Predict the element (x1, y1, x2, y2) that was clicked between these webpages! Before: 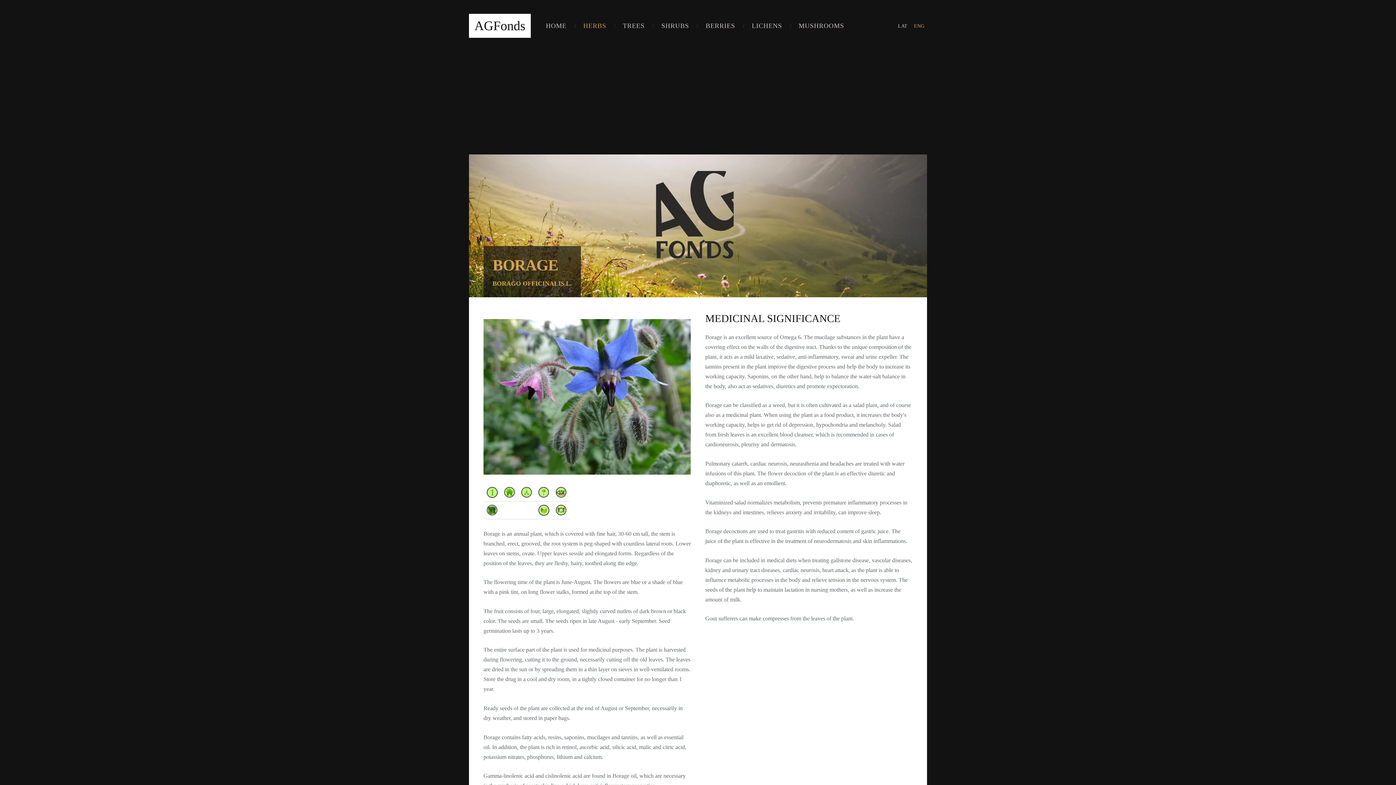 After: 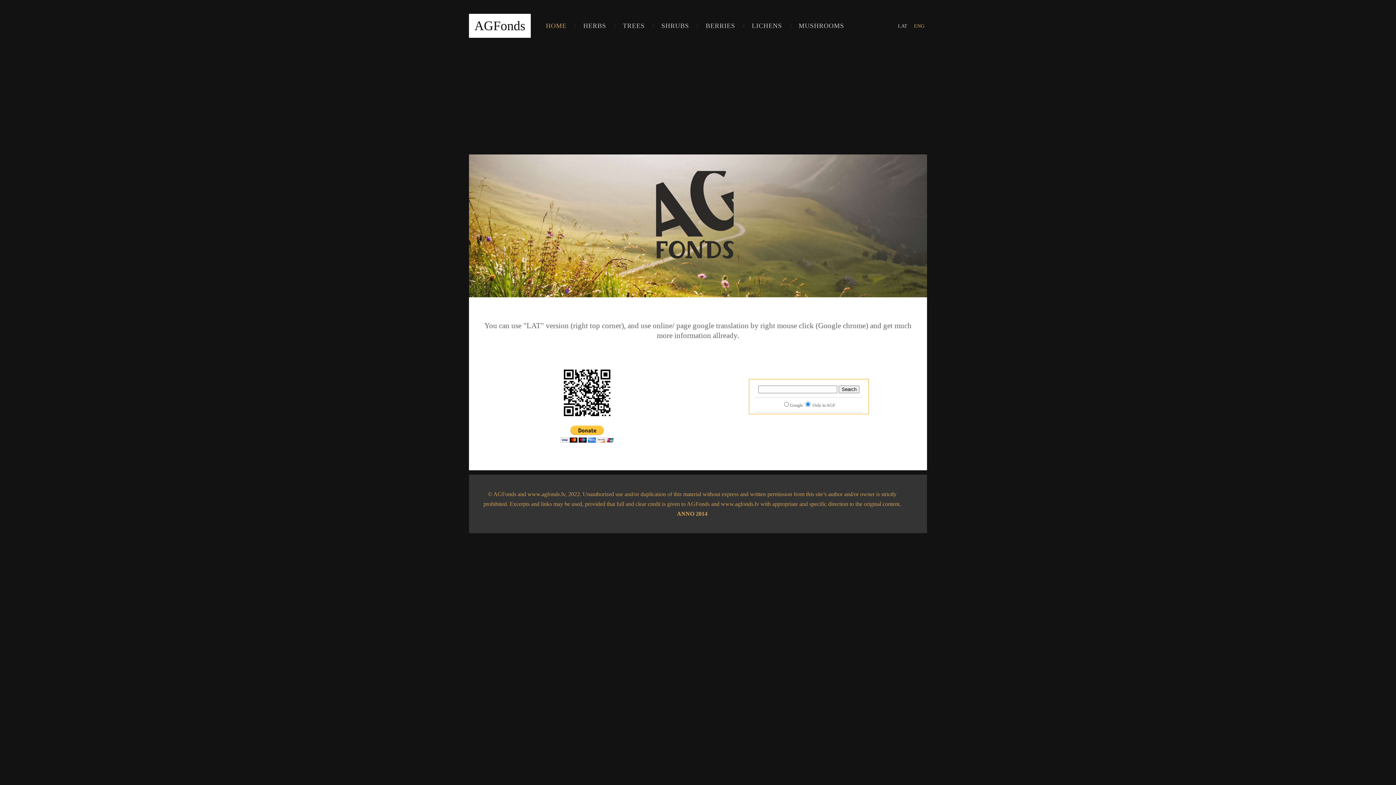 Action: bbox: (539, 19, 572, 32) label: HOME